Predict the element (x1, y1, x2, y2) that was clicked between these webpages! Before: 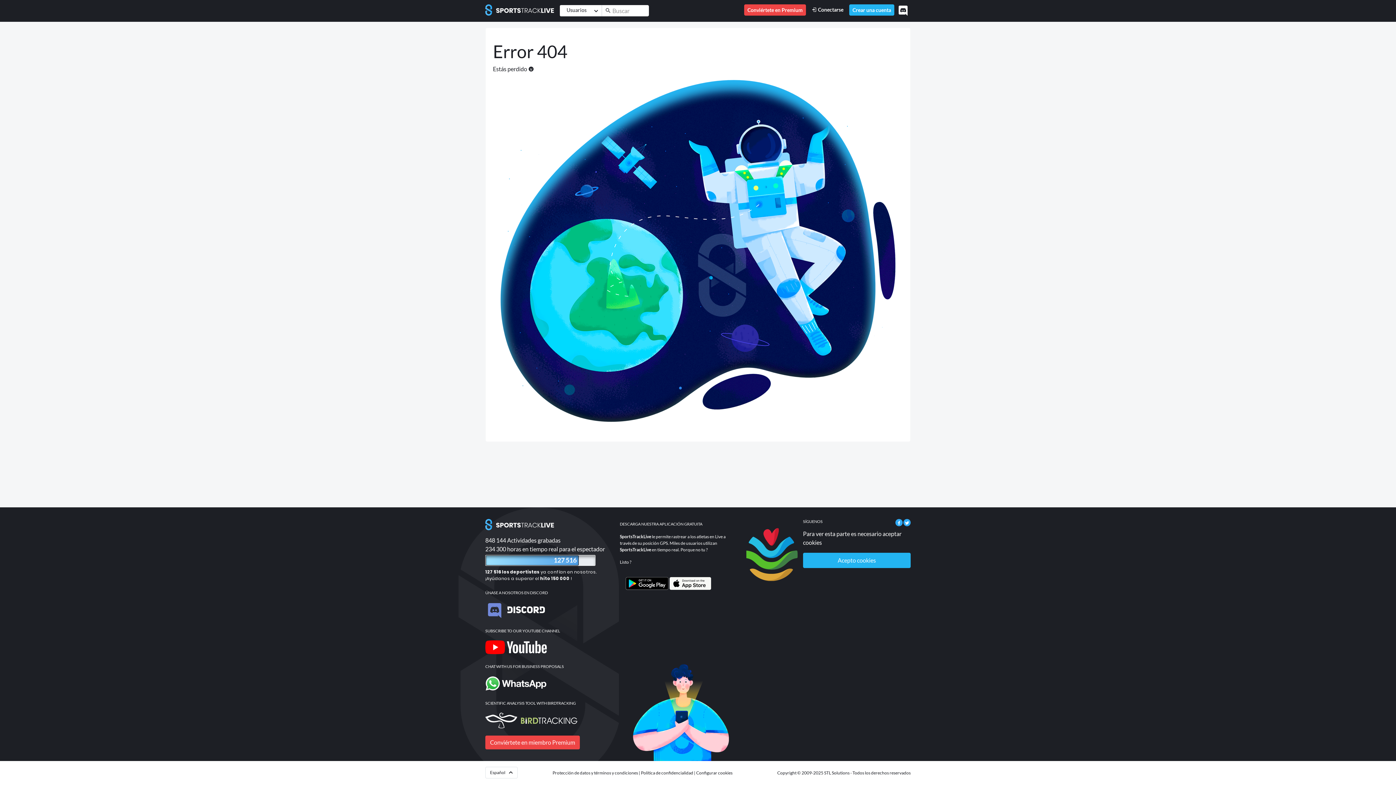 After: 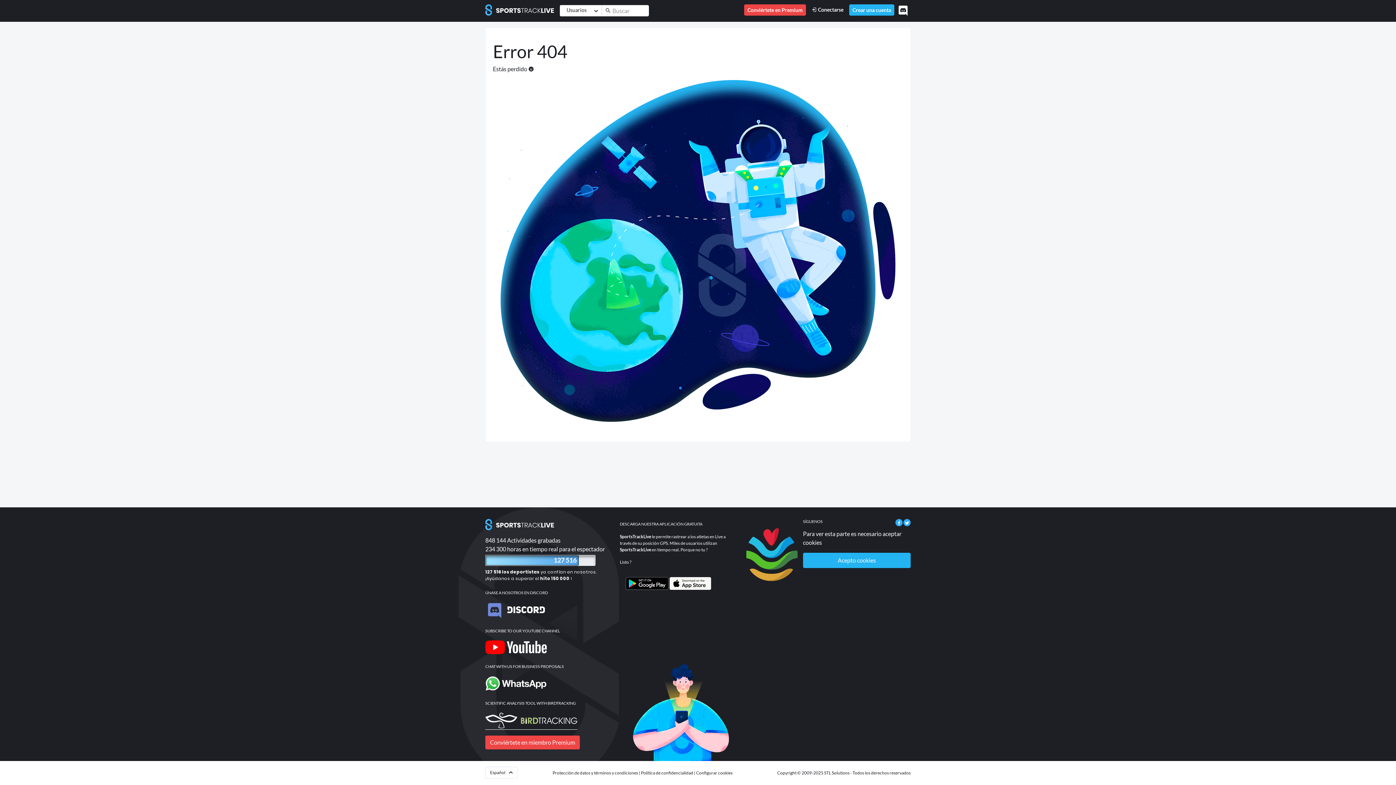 Action: bbox: (485, 717, 577, 724)